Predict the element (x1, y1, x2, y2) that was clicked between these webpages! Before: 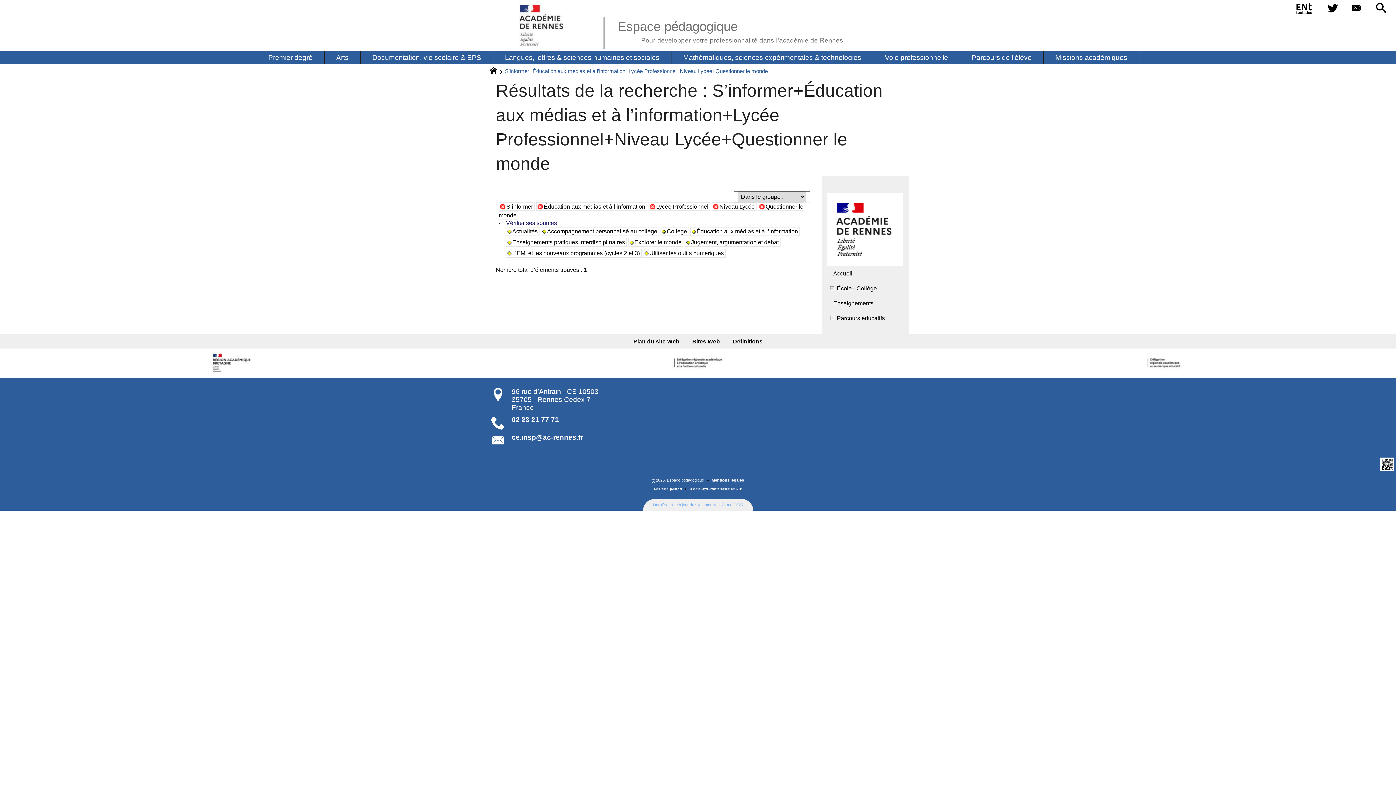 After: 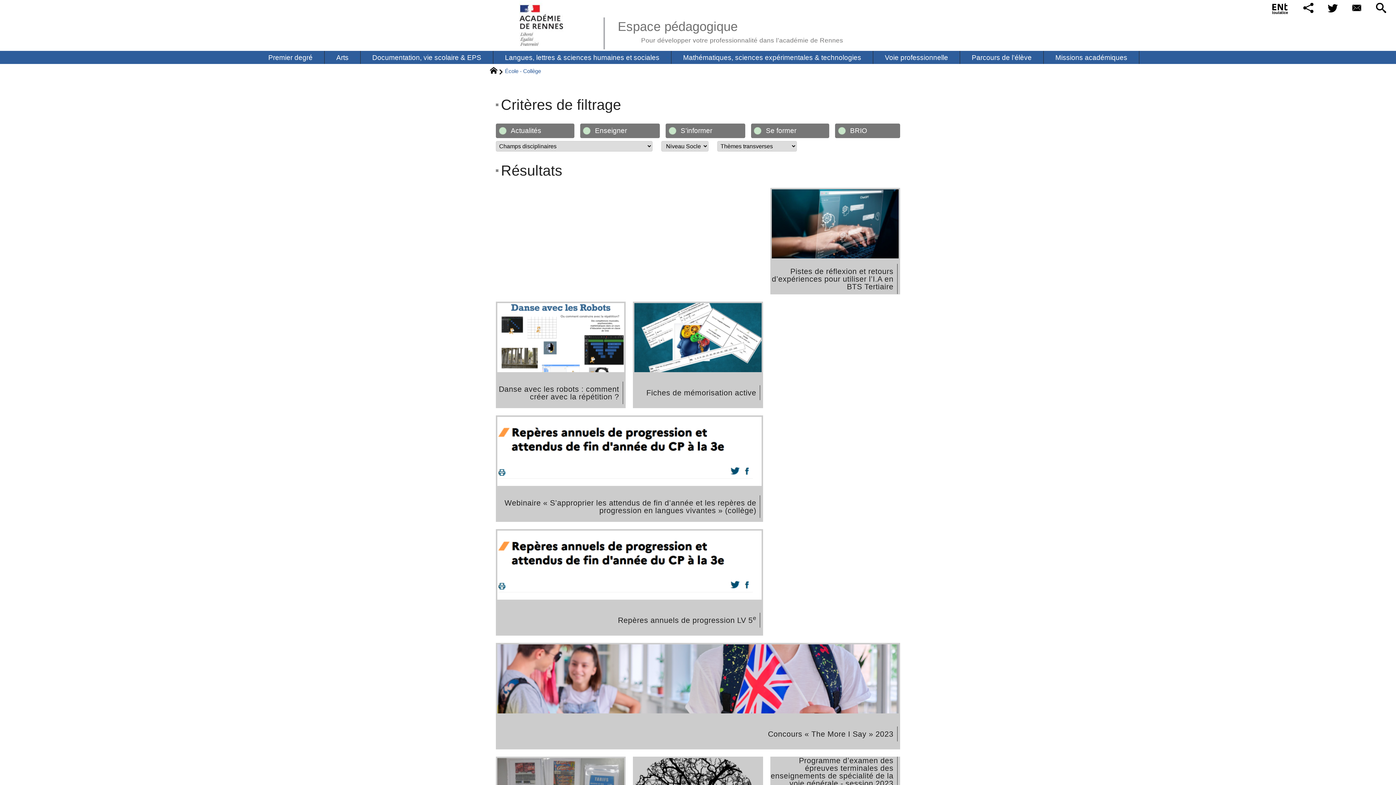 Action: label: École - Collège bbox: (827, 281, 903, 296)